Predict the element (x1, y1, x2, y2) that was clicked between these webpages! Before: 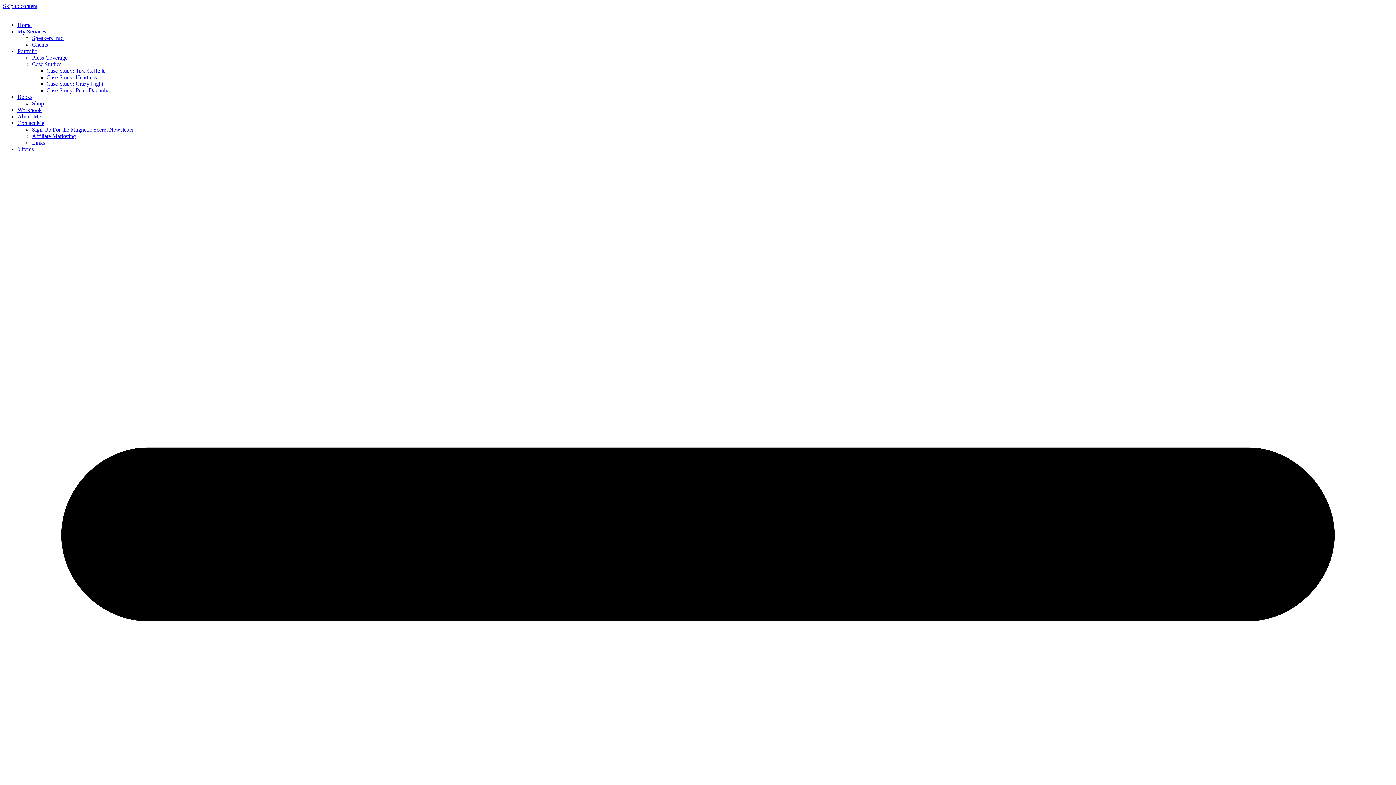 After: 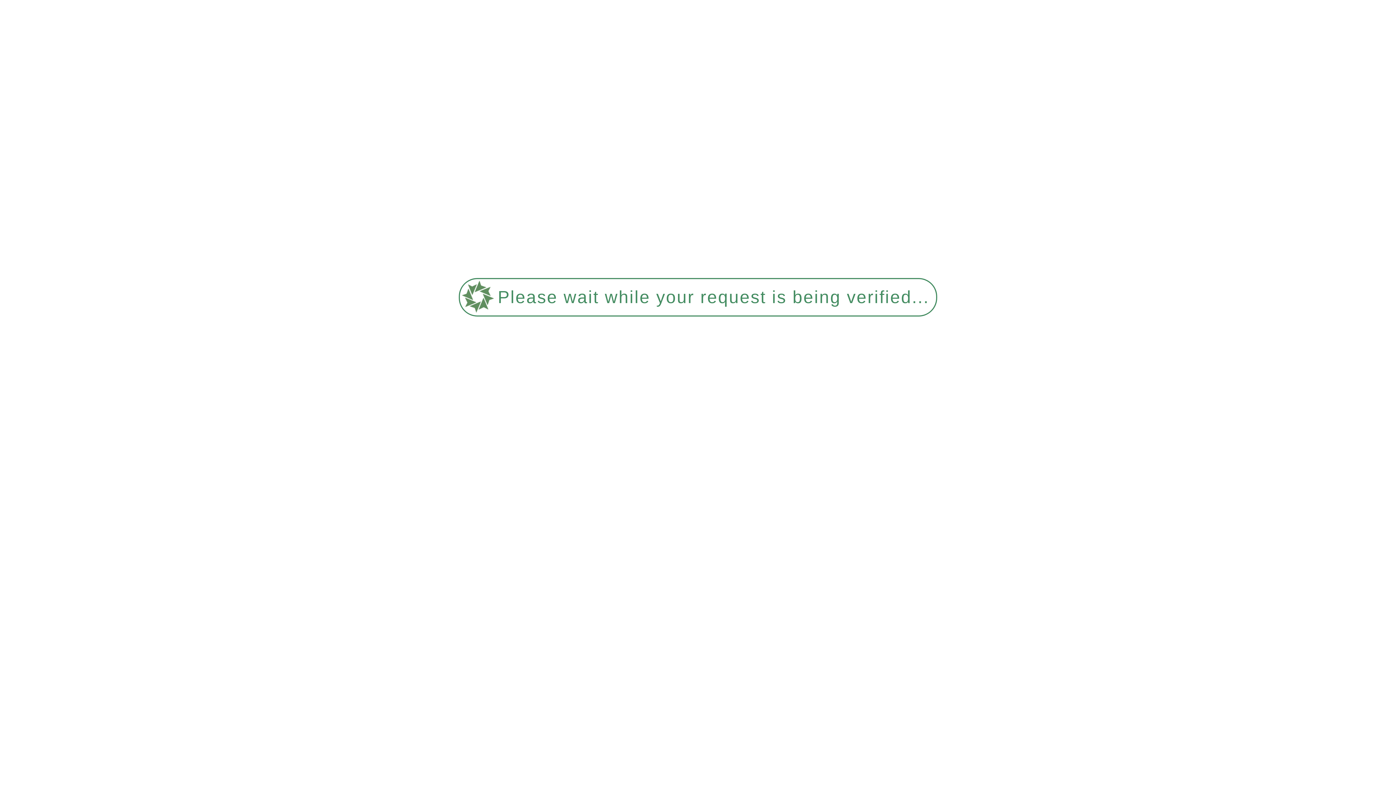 Action: label: 0 items bbox: (17, 146, 33, 152)